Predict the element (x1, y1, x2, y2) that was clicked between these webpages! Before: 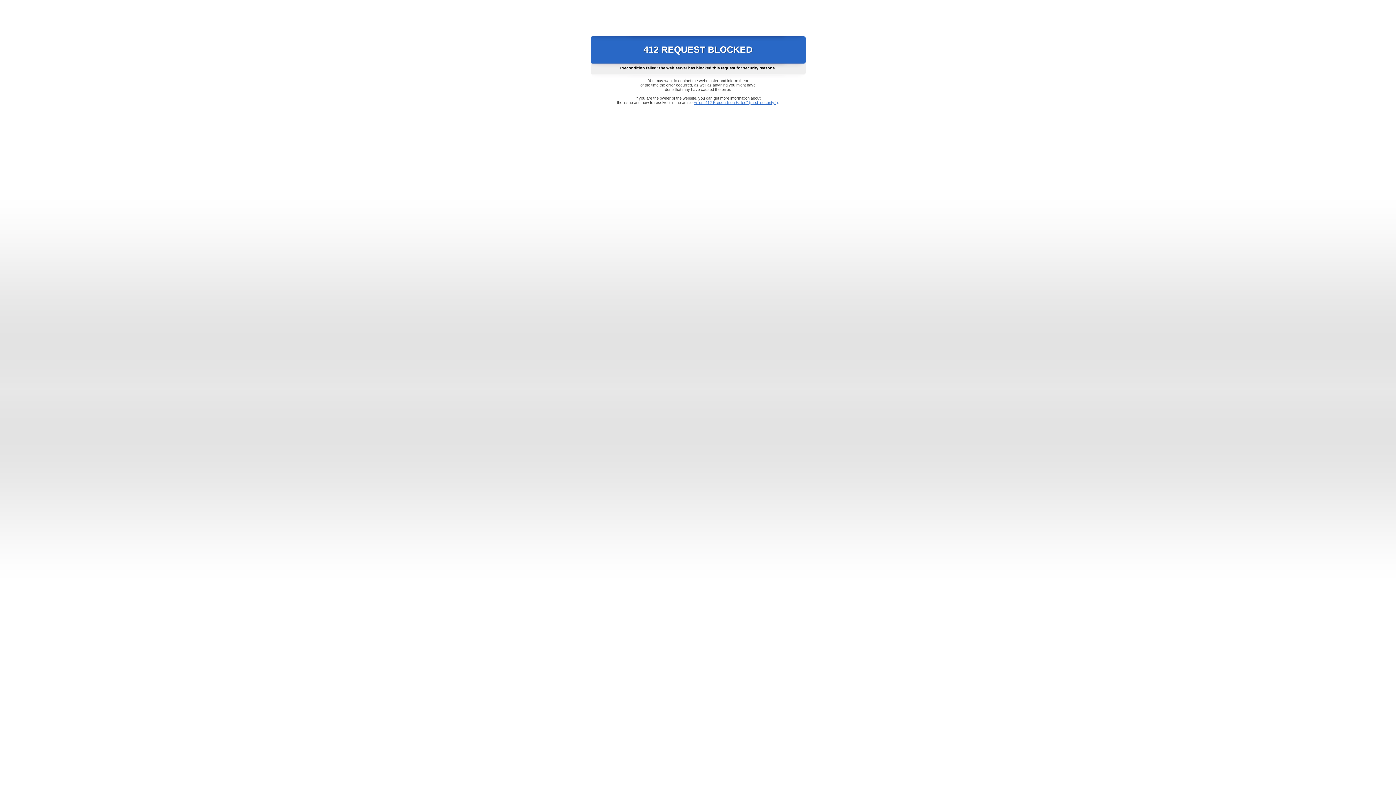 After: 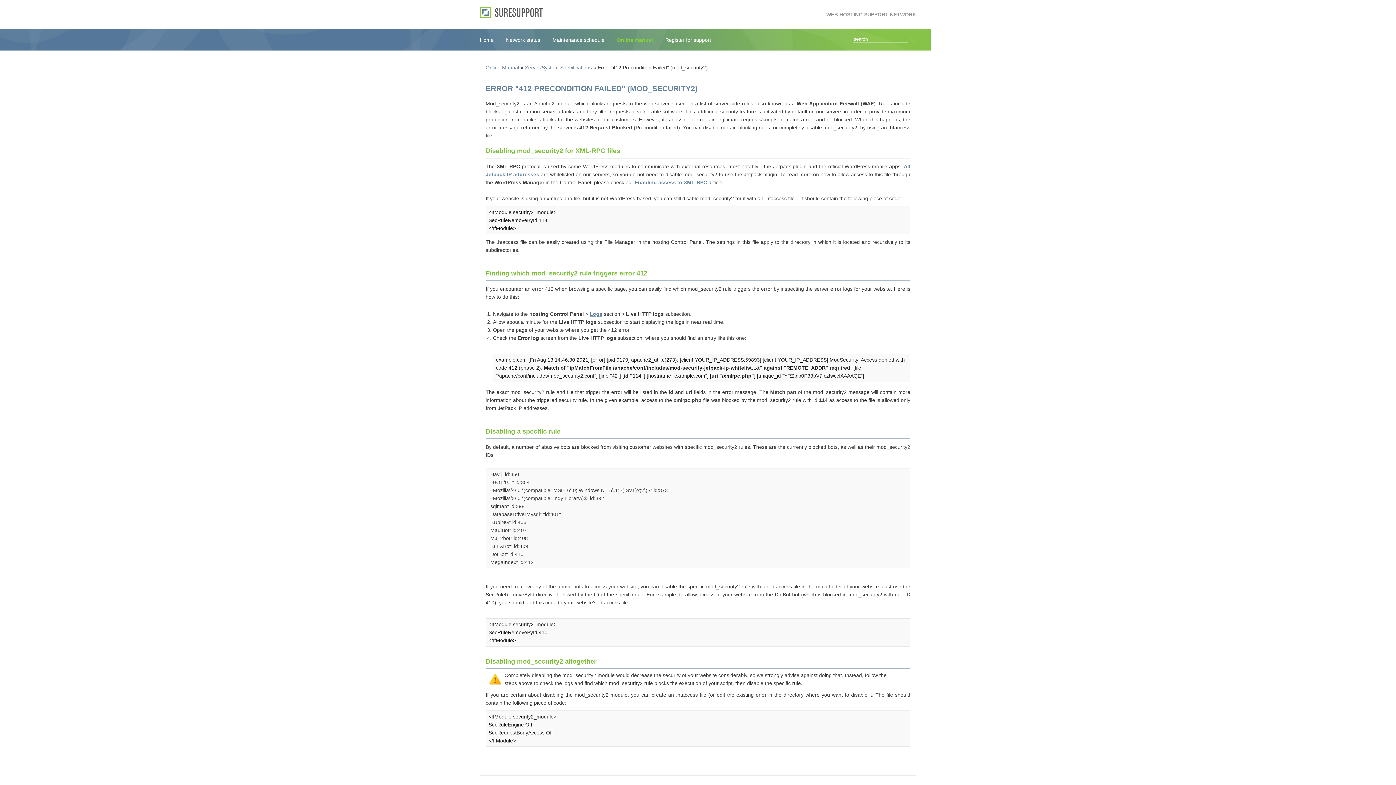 Action: label: Error "412 Precondition Failed" (mod_security2) bbox: (693, 100, 778, 104)